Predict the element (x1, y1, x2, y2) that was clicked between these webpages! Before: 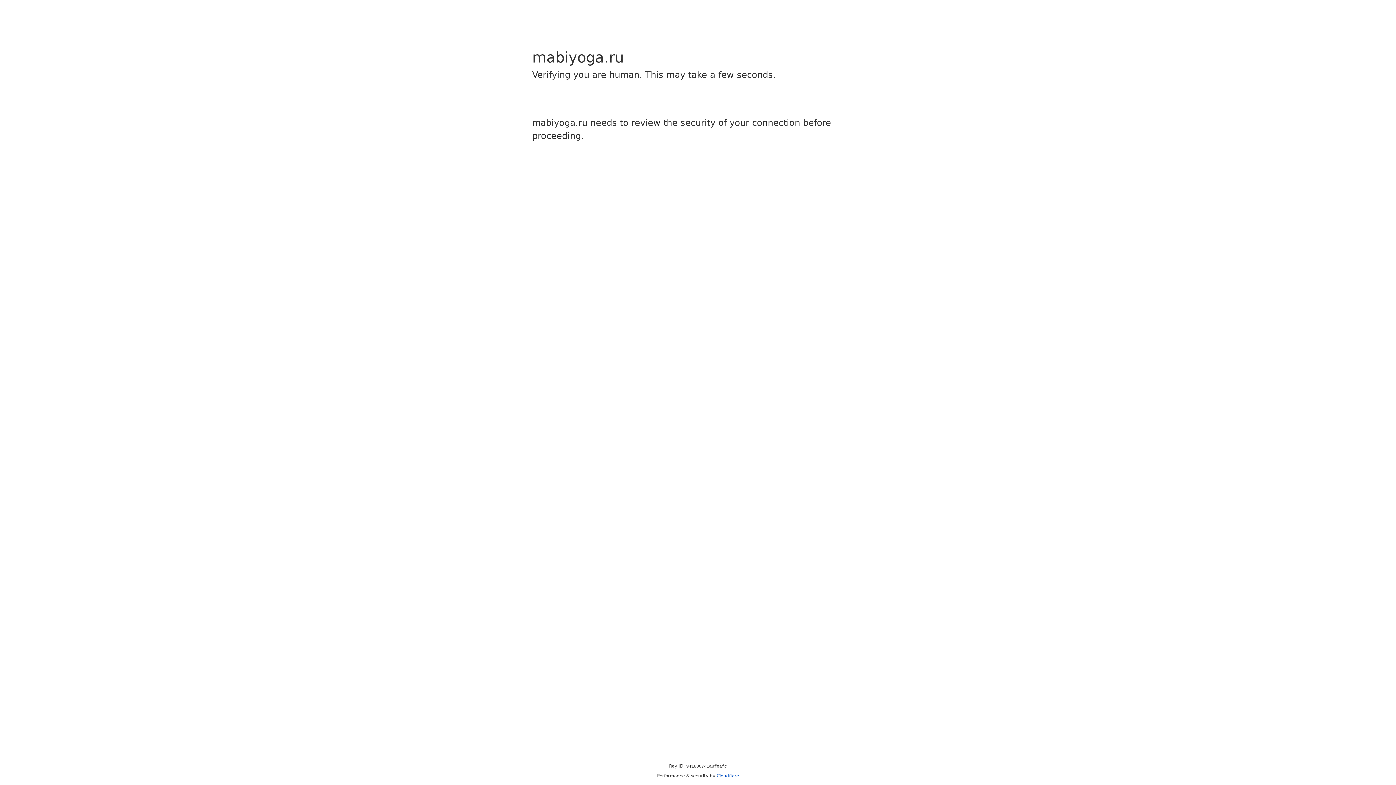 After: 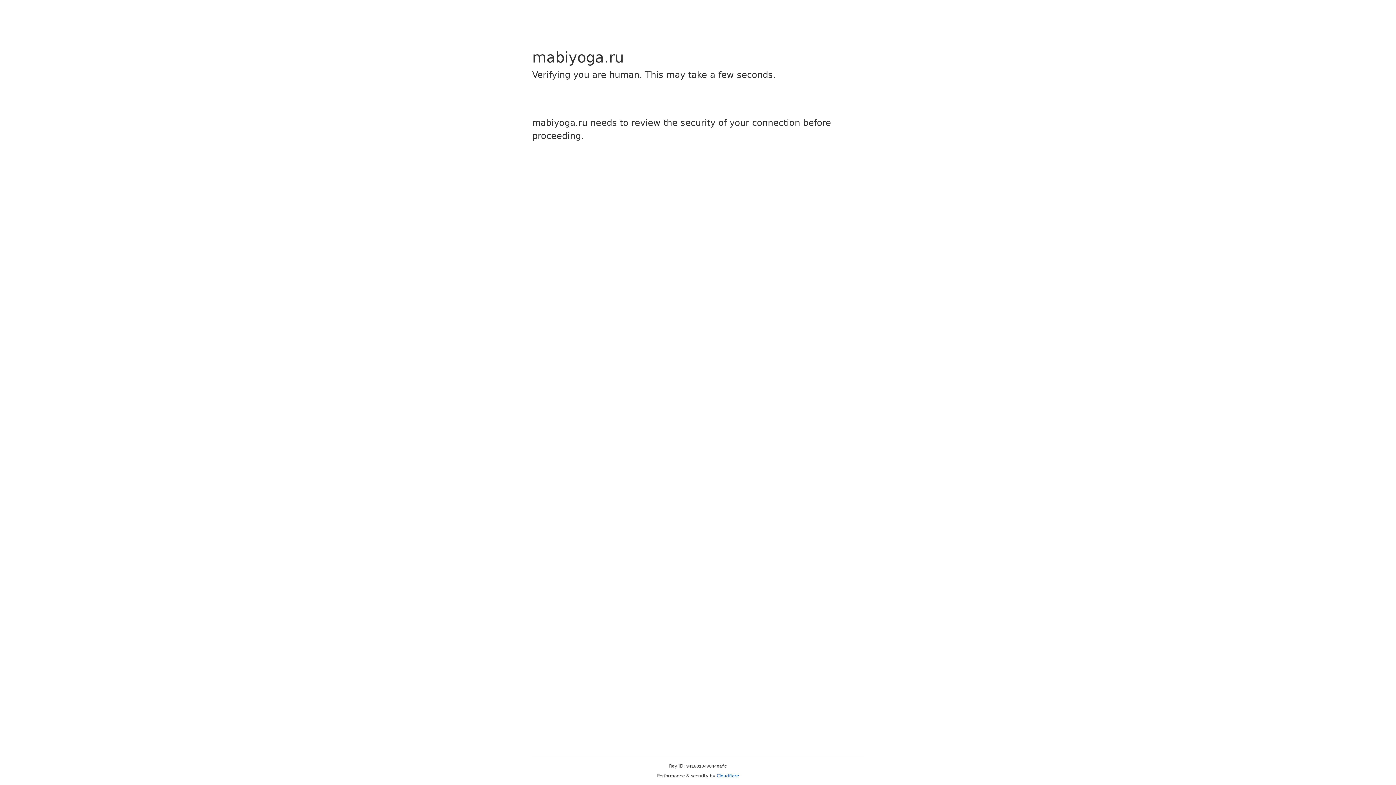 Action: label: Cloudflare bbox: (716, 773, 739, 778)